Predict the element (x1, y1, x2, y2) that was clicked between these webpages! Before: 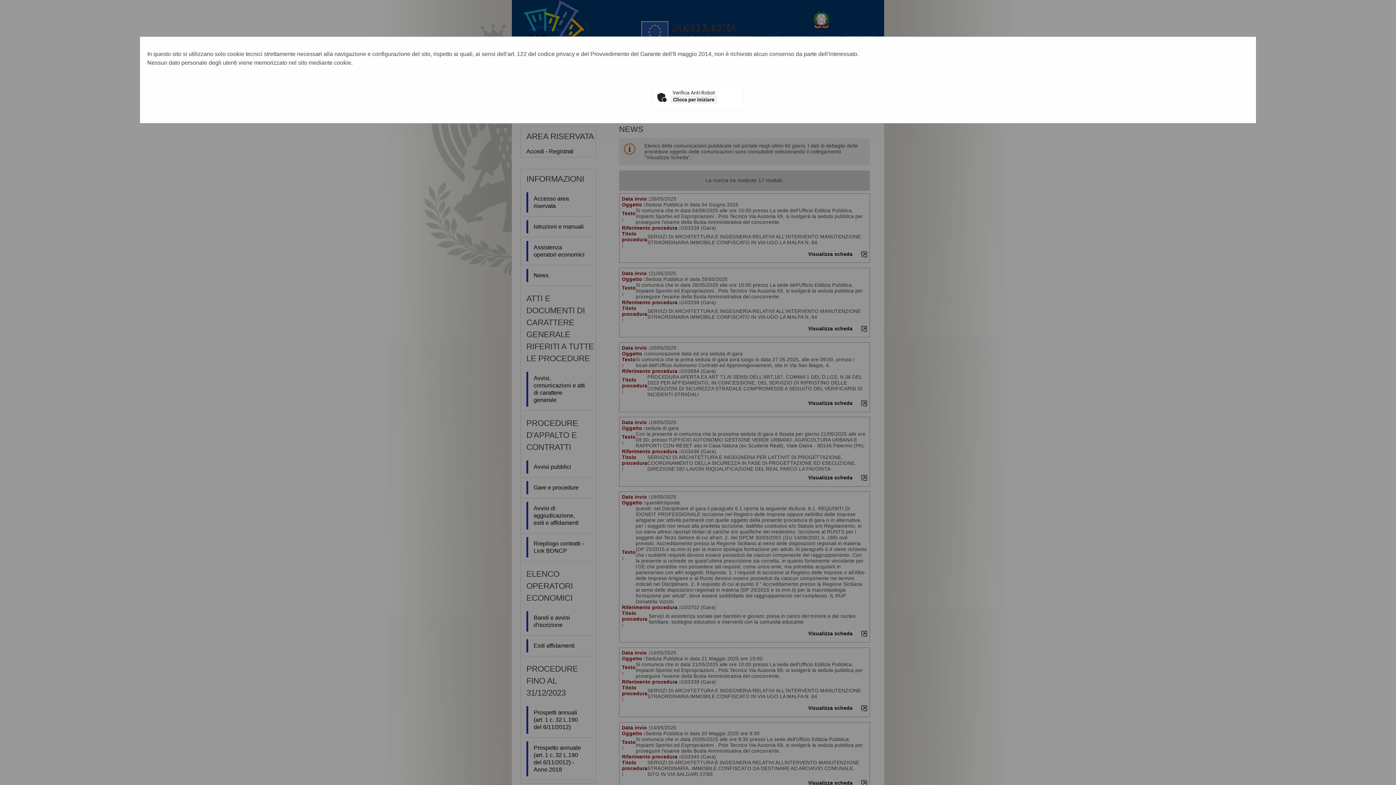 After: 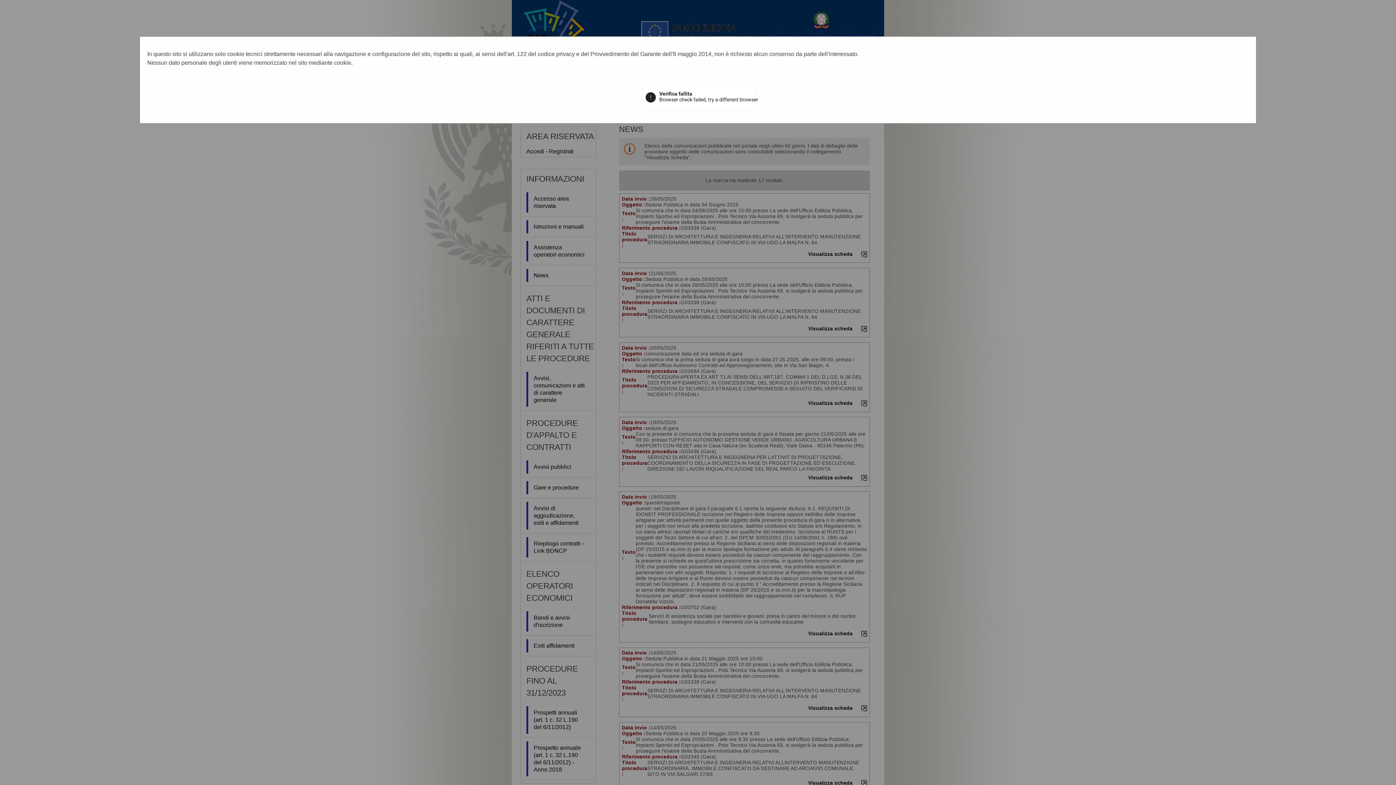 Action: bbox: (670, 95, 717, 103) label: Clicca per iniziare